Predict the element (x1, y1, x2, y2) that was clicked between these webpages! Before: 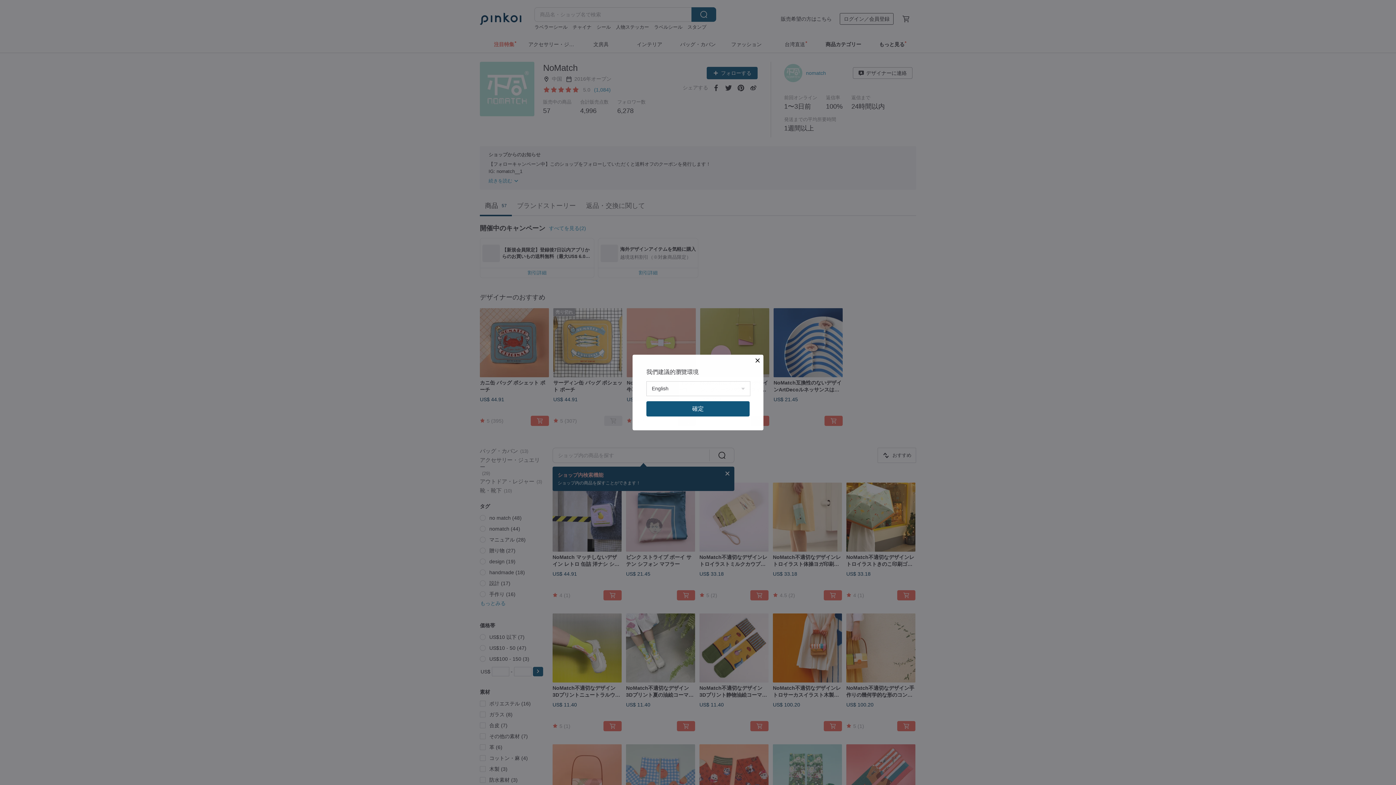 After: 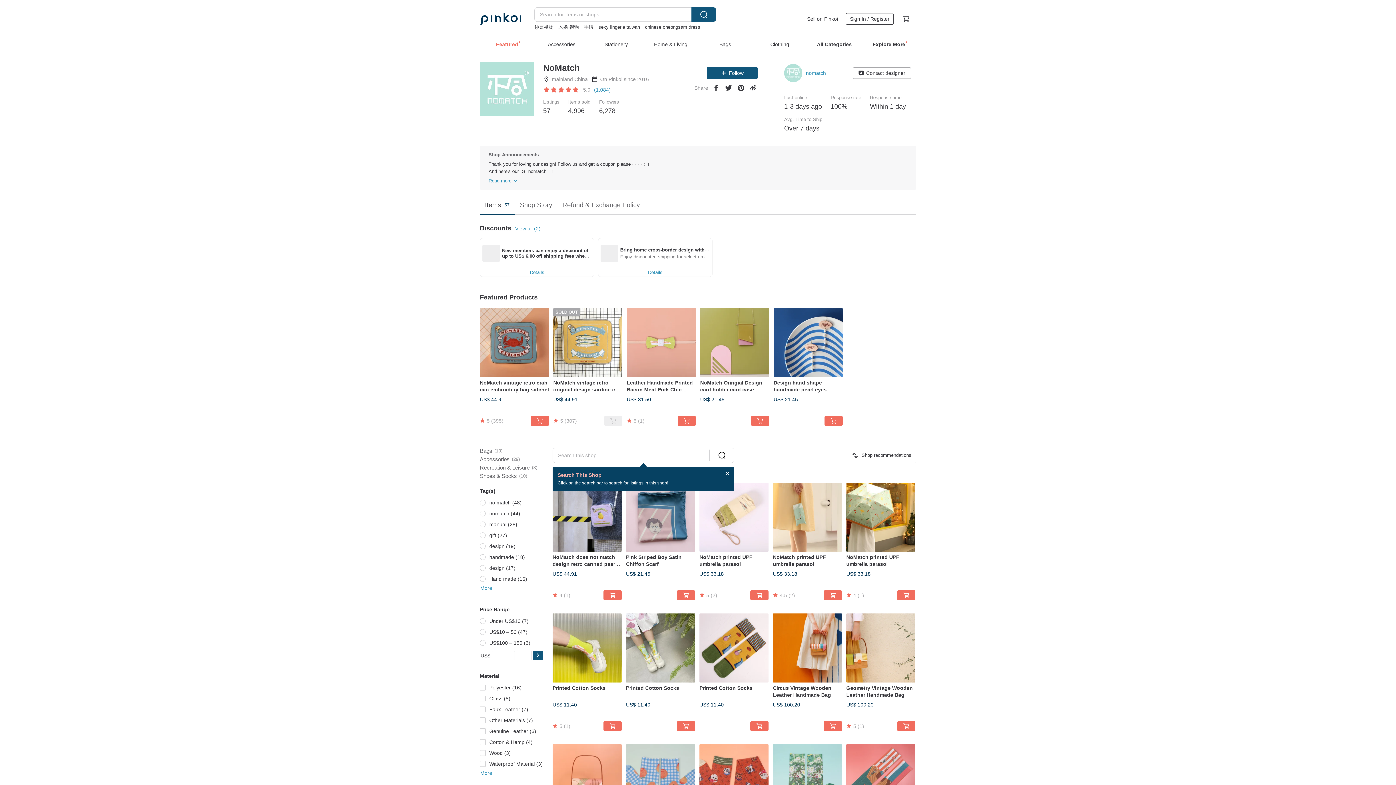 Action: bbox: (646, 401, 749, 416) label: 確定